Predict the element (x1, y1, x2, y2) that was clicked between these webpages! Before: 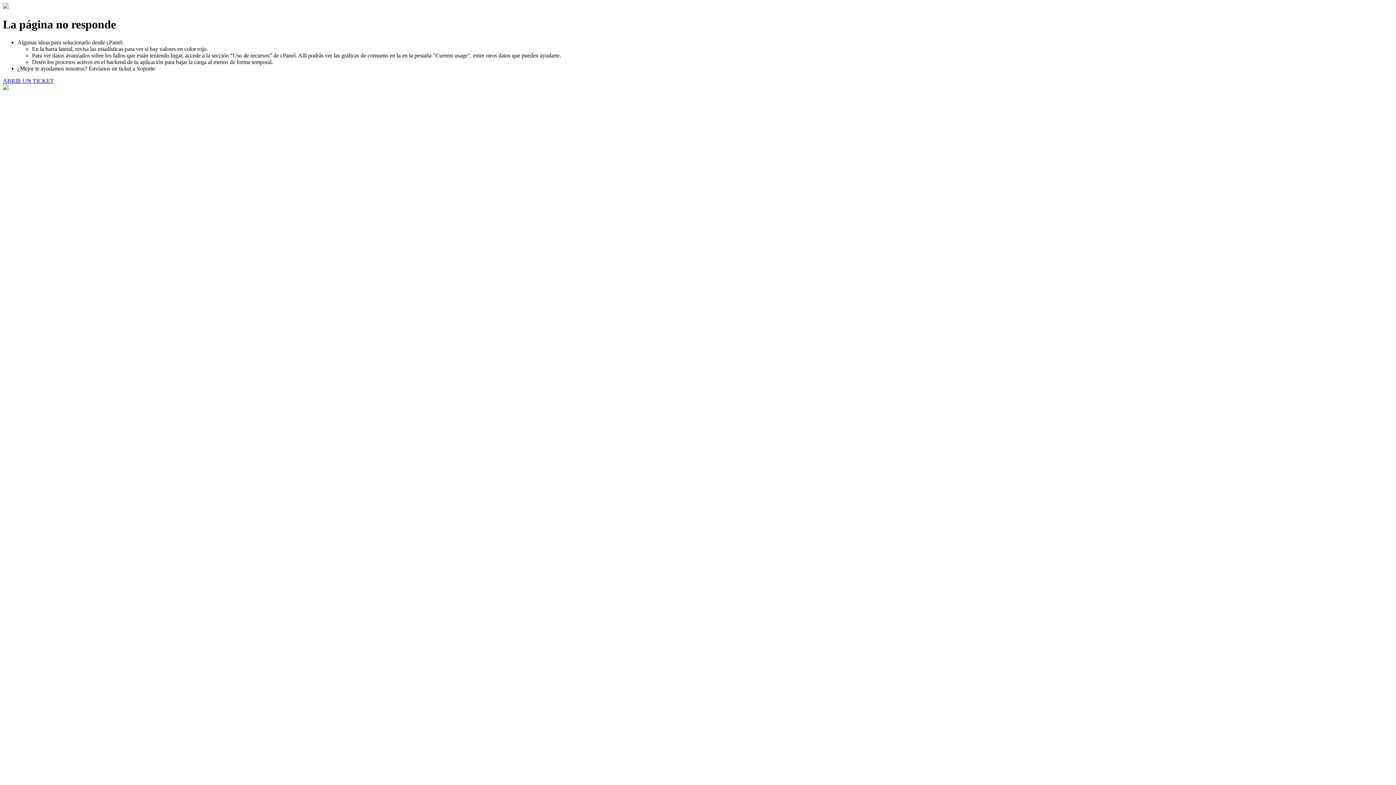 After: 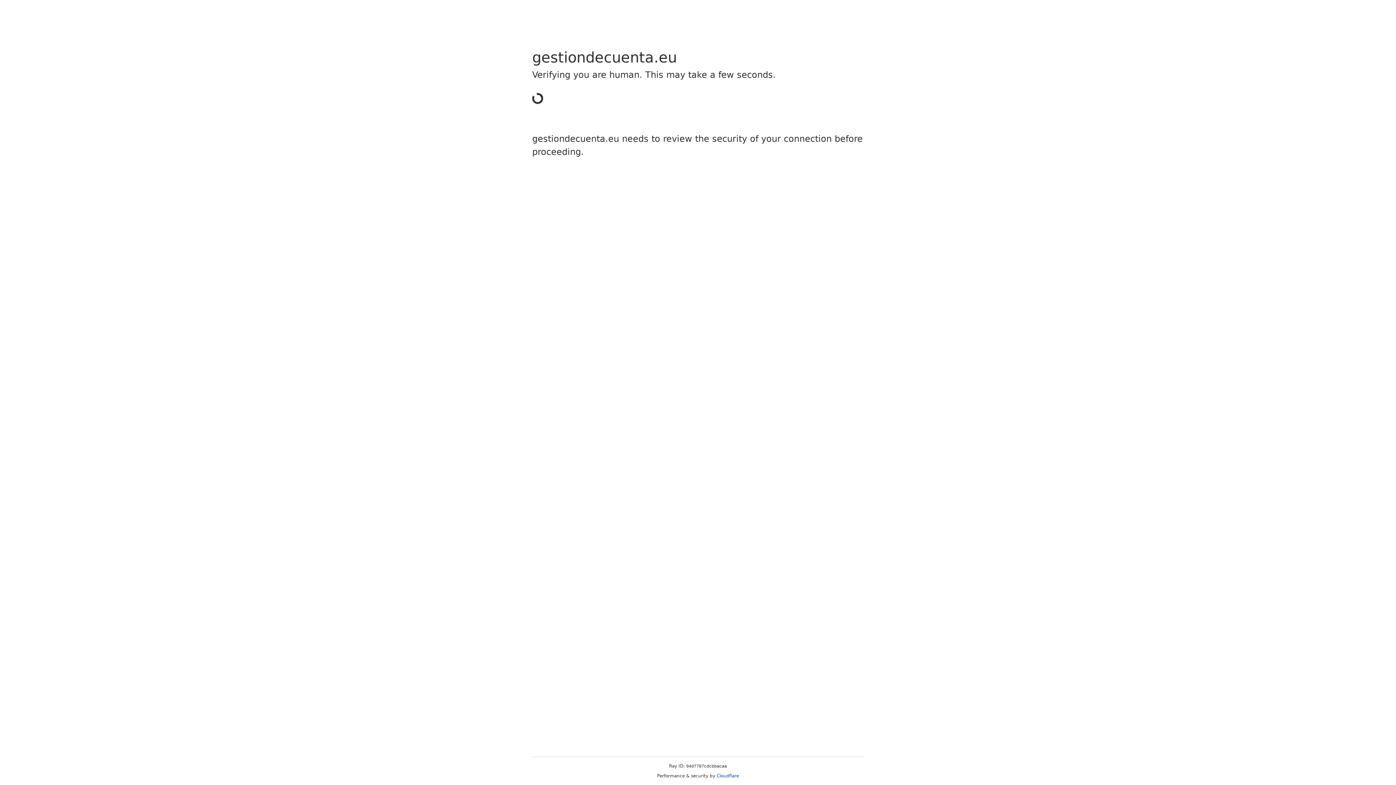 Action: bbox: (2, 77, 53, 83) label: ABRIR UN TICKET